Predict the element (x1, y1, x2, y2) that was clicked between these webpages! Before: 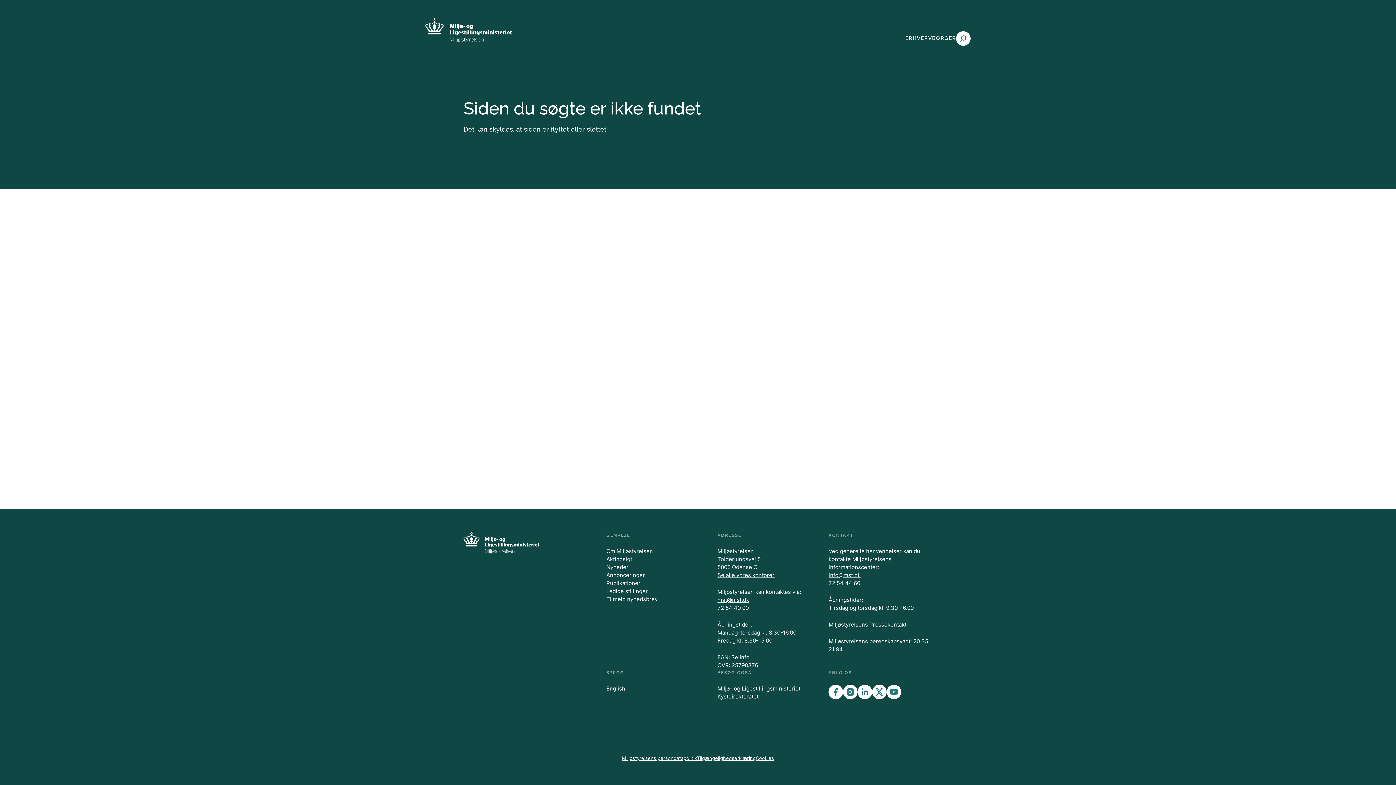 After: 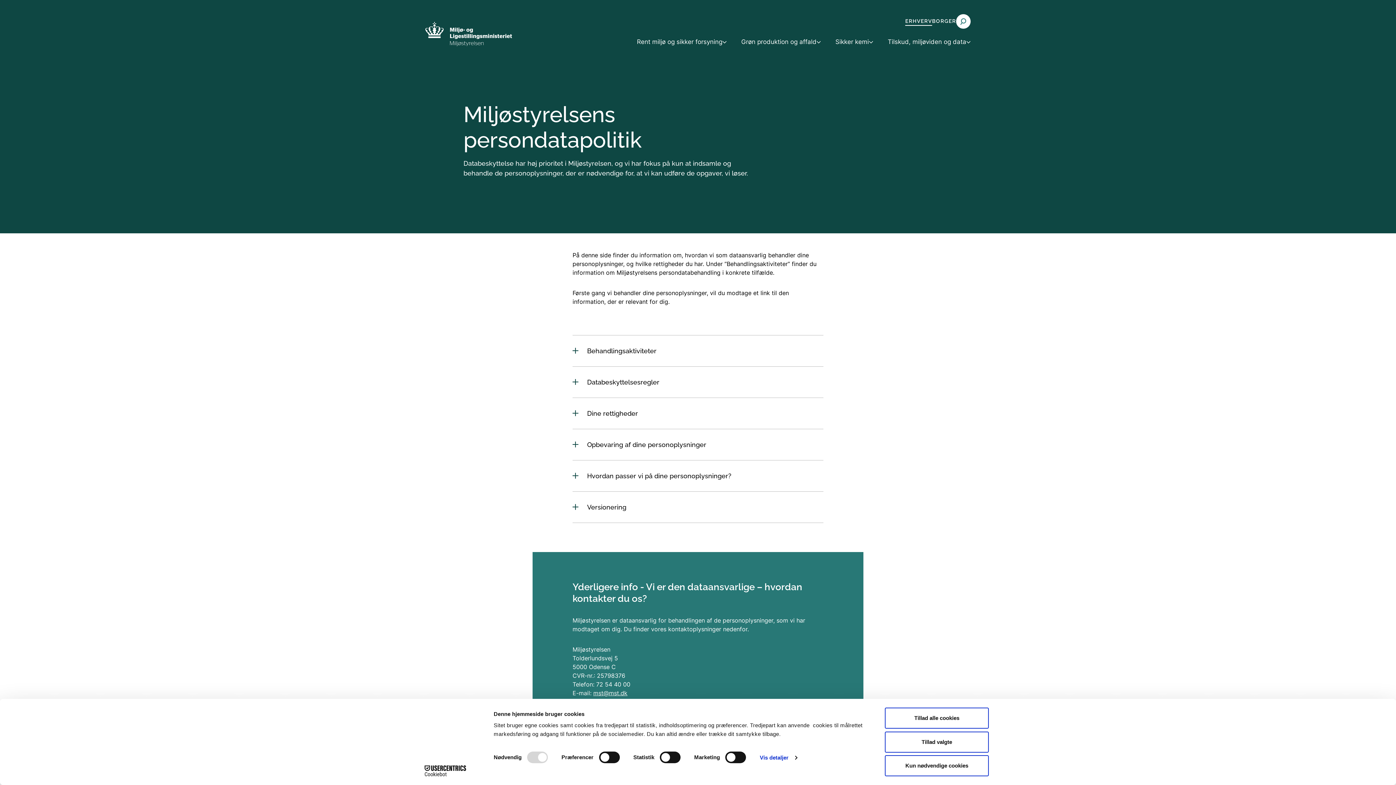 Action: bbox: (622, 755, 697, 761) label: Miljøstyrelsens persondatapolitik